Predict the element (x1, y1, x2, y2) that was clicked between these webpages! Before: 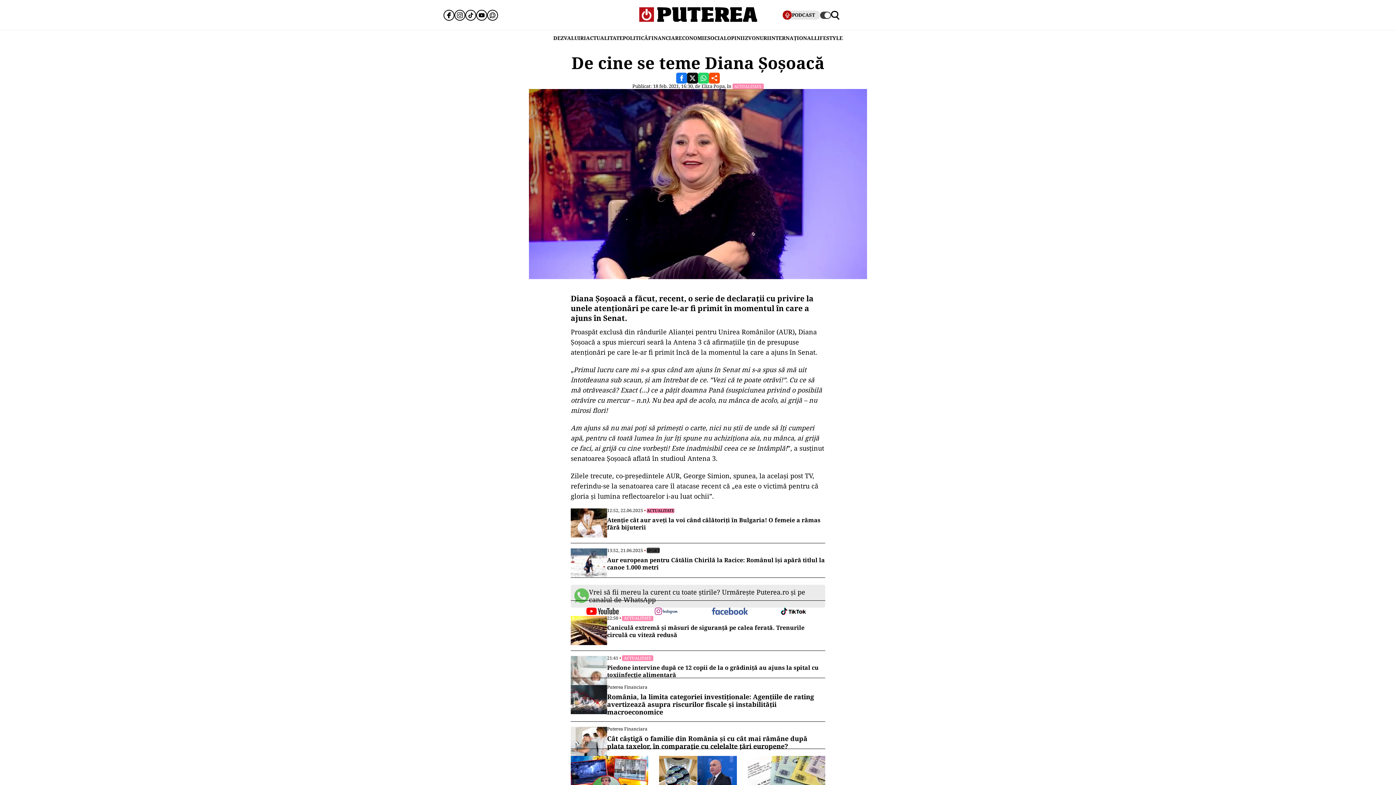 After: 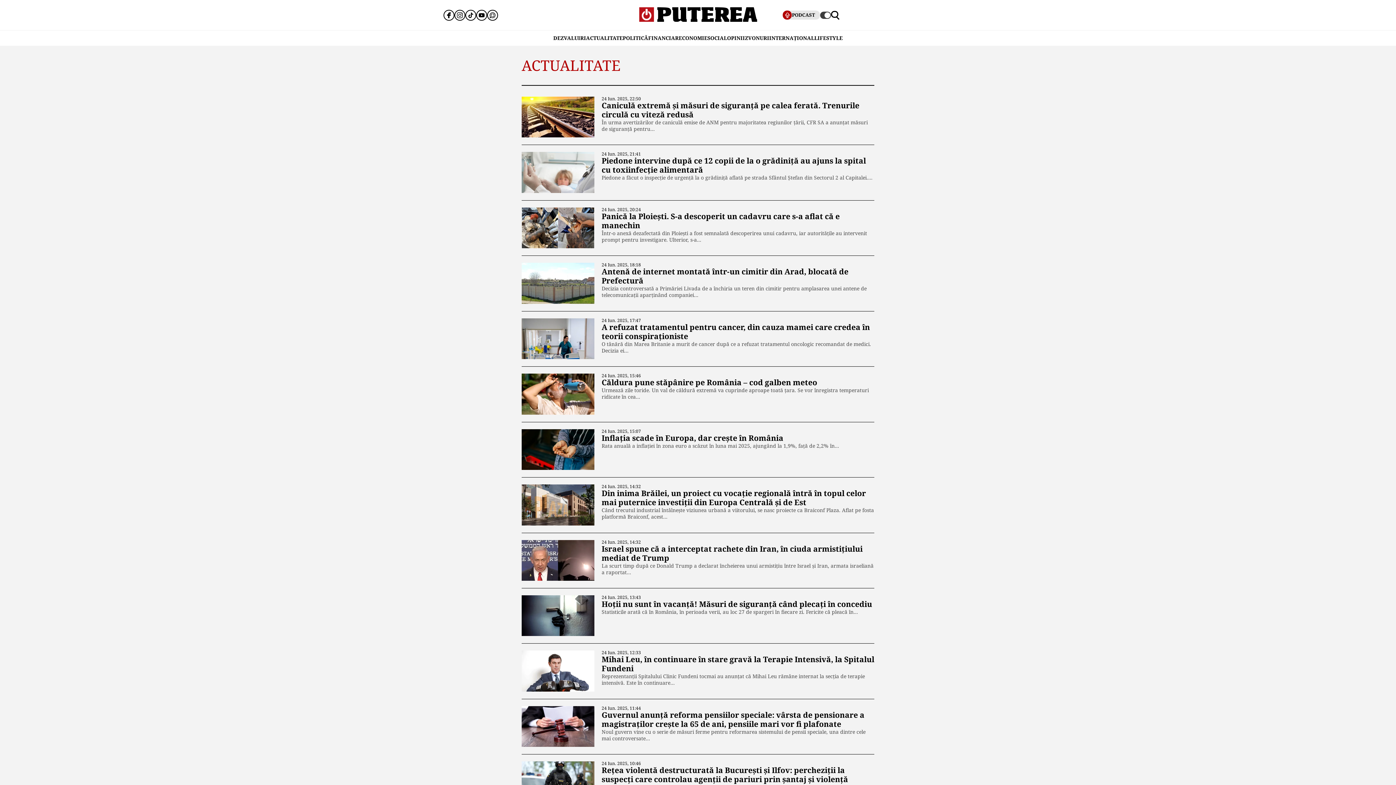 Action: label: ACTUALITATE bbox: (622, 615, 653, 621)